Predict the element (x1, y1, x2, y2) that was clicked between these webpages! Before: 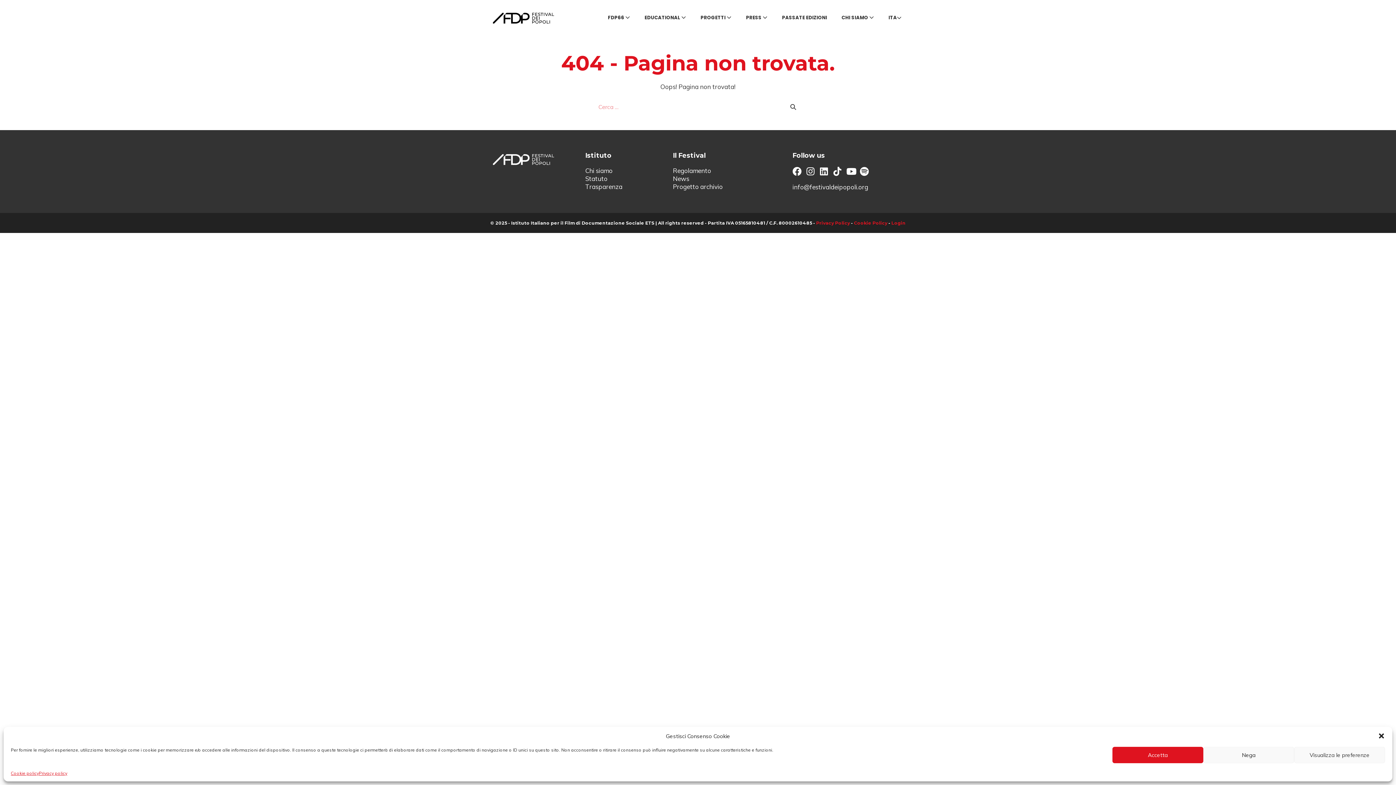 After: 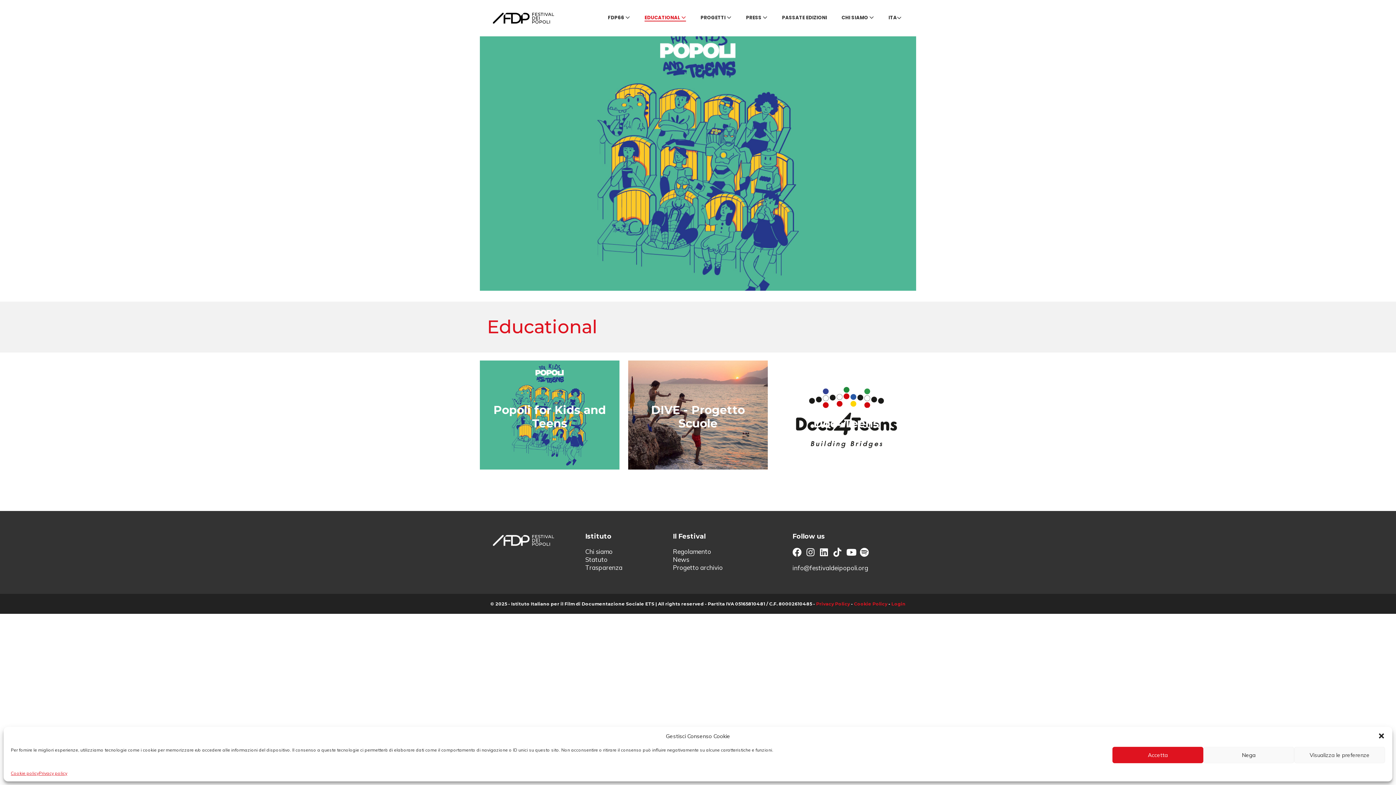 Action: label: EDUCATIONAL  bbox: (637, 11, 693, 25)